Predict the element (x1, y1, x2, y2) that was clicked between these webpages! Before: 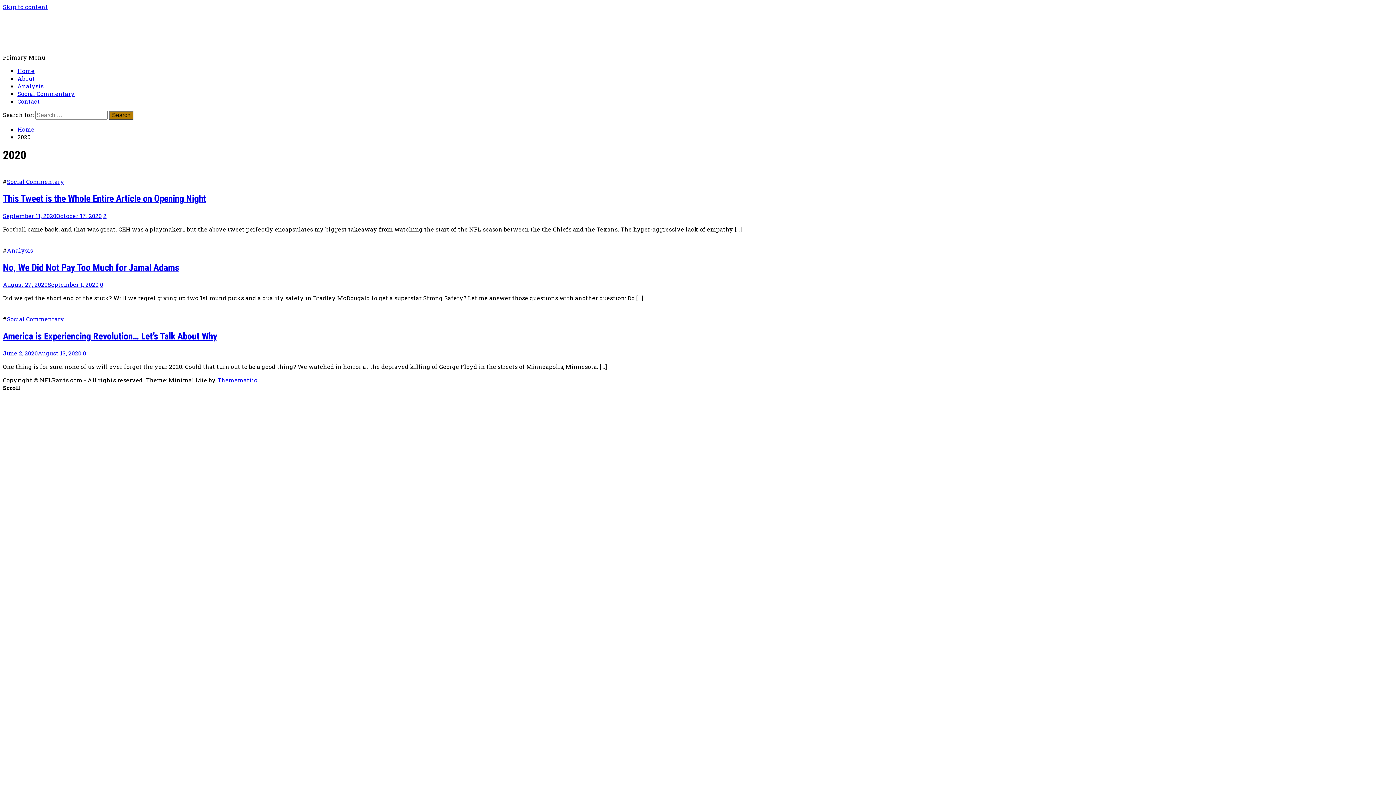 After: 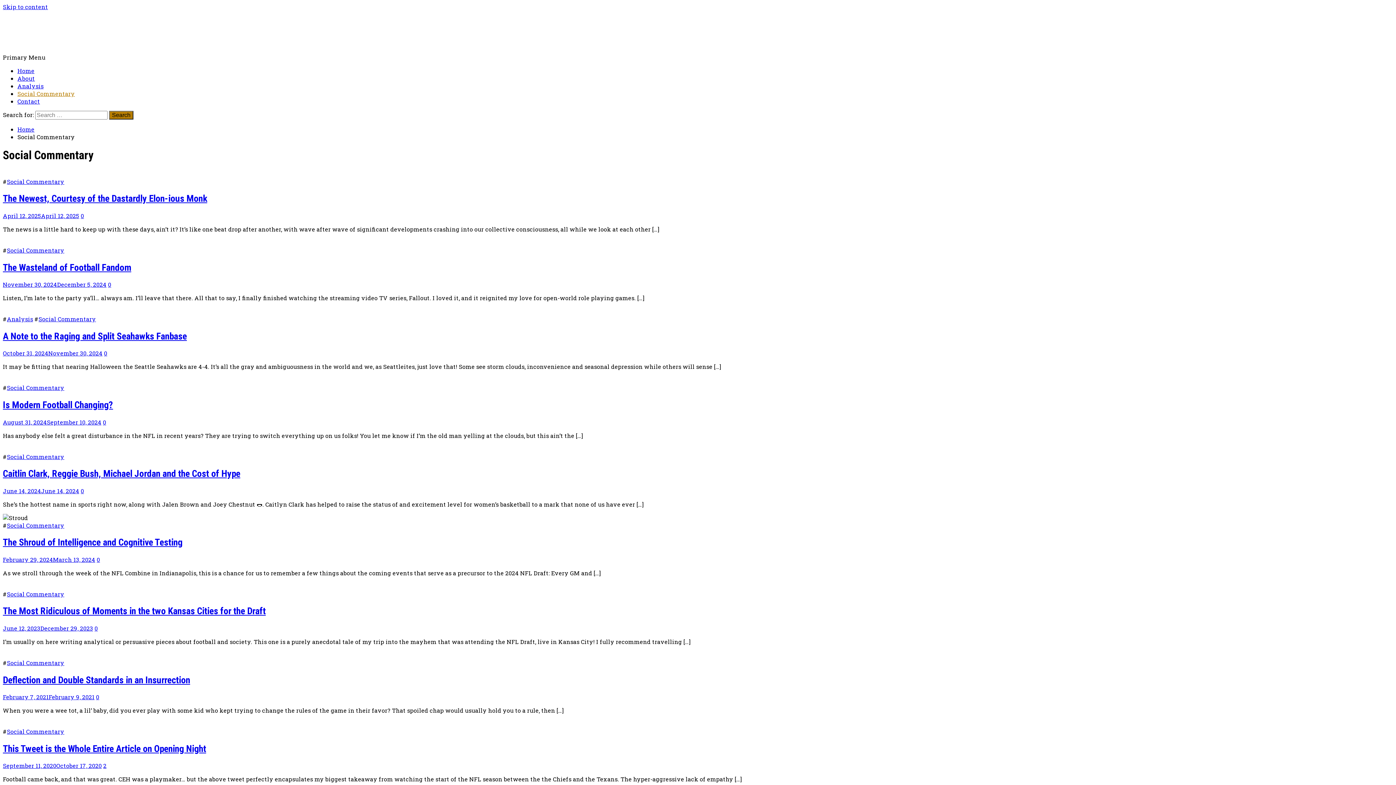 Action: bbox: (17, 89, 74, 97) label: Social Commentary